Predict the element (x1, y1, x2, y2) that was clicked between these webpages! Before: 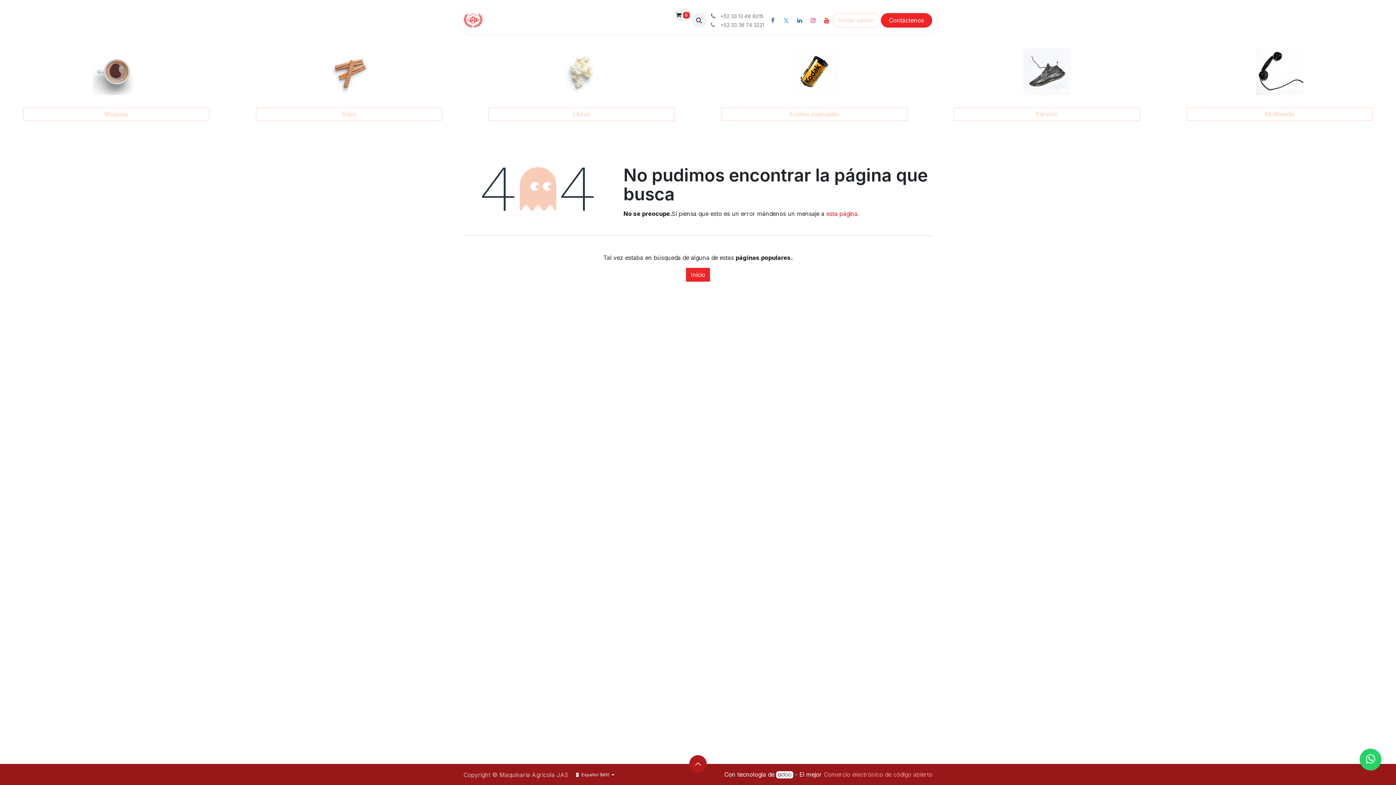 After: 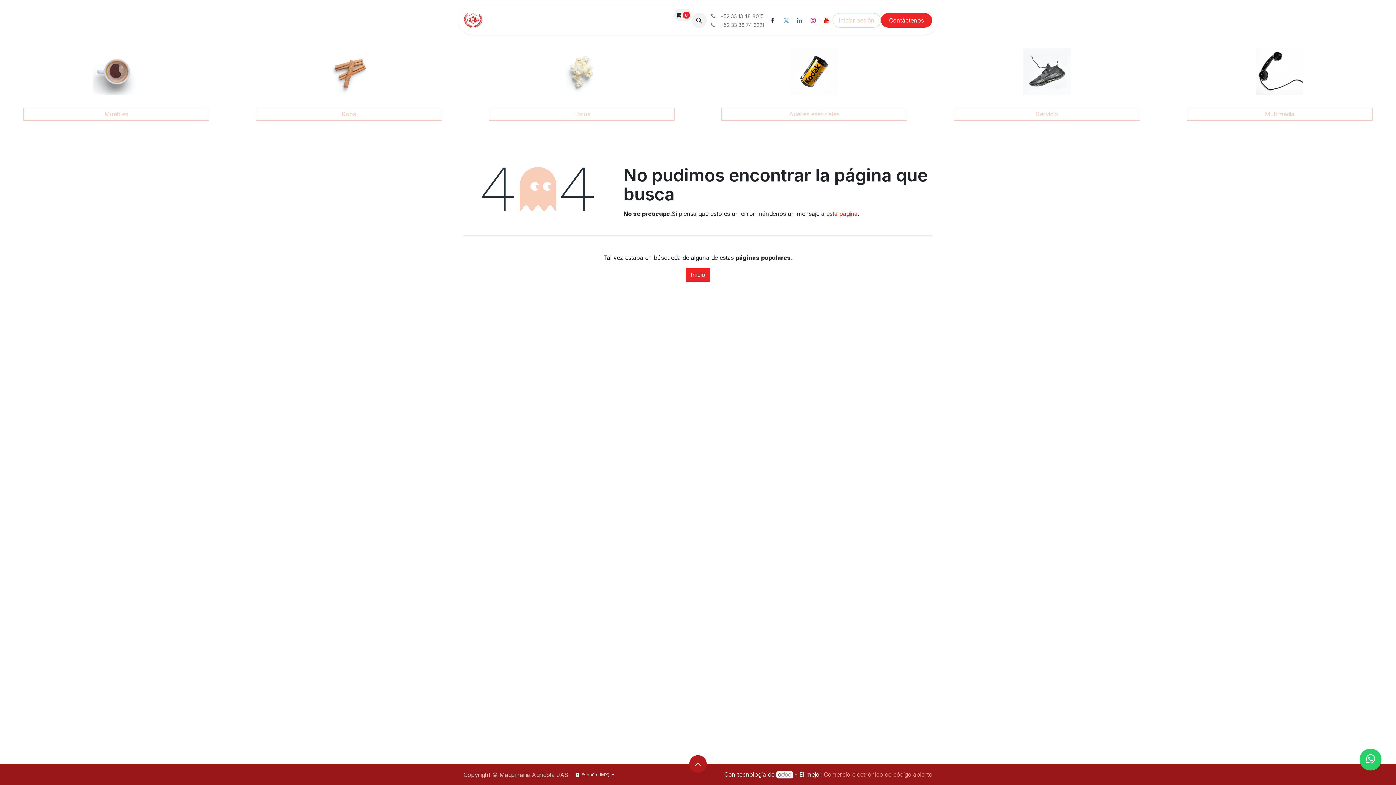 Action: label: Facebook bbox: (767, 14, 778, 26)